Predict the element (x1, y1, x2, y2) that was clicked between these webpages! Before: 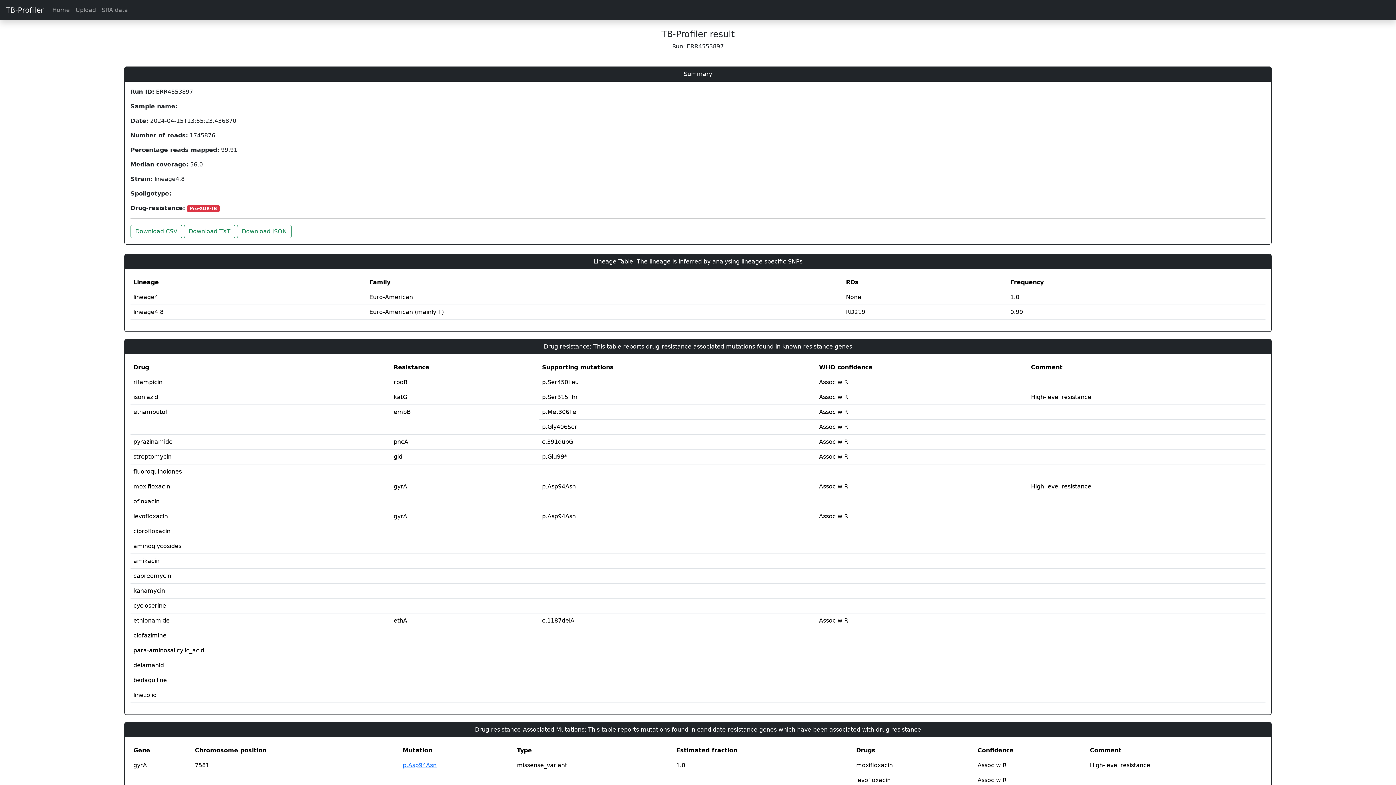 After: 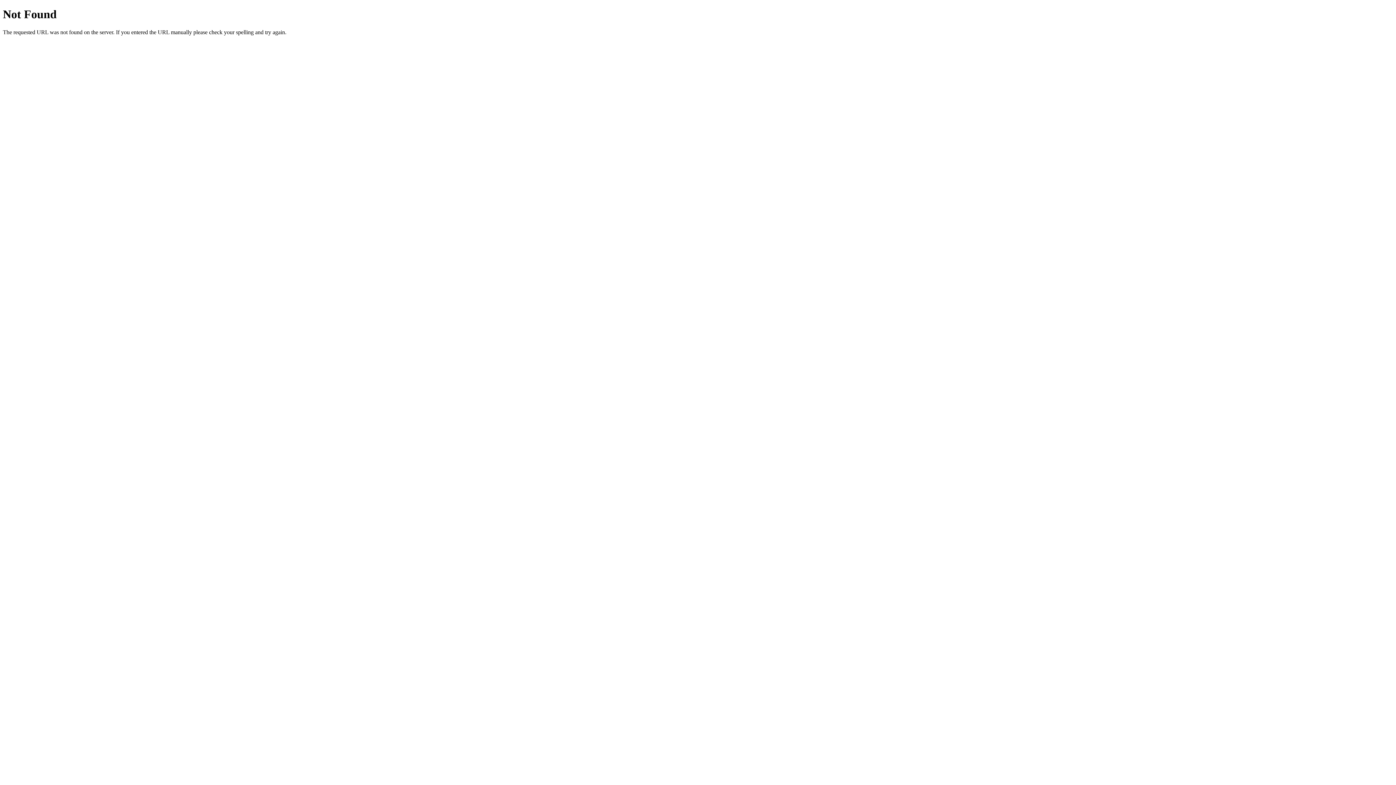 Action: bbox: (130, 224, 182, 238) label: Download CSV